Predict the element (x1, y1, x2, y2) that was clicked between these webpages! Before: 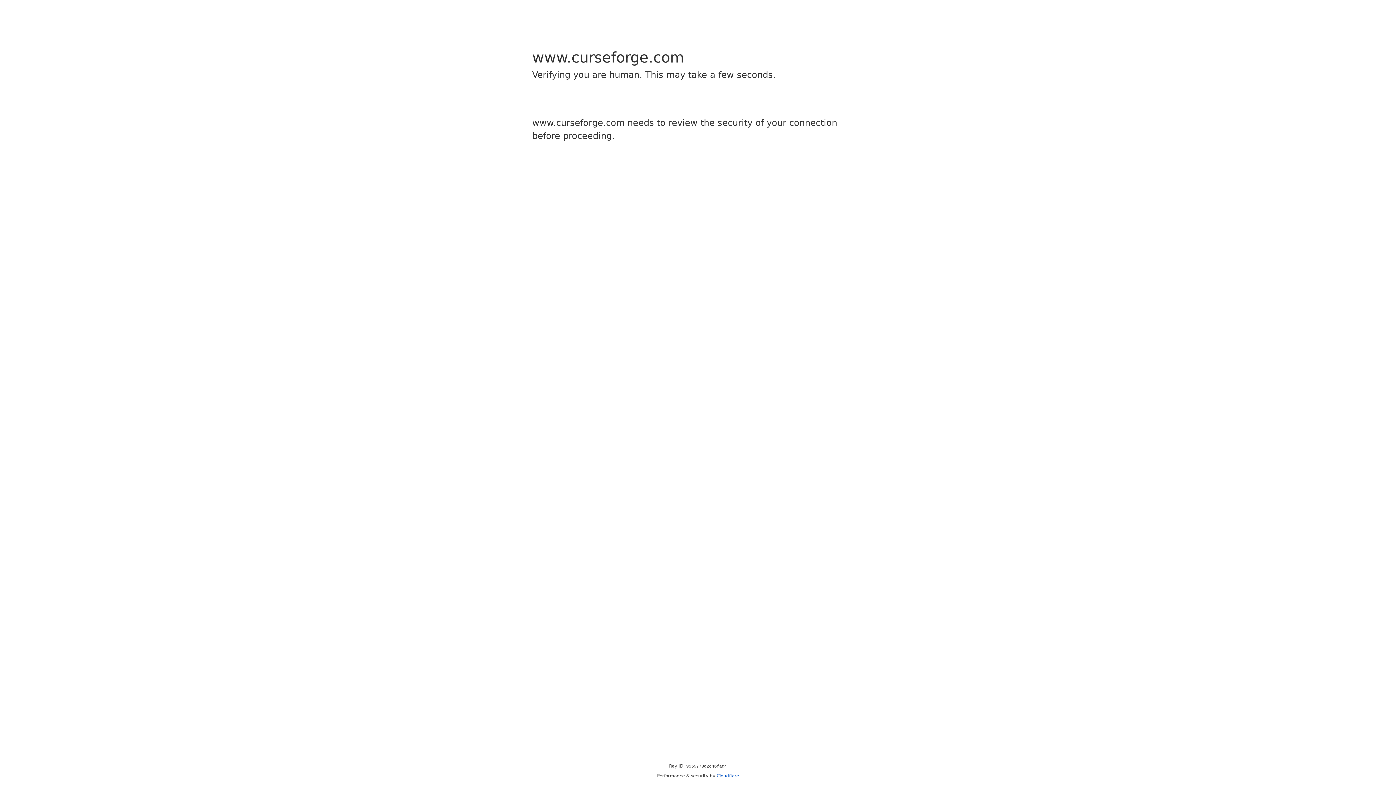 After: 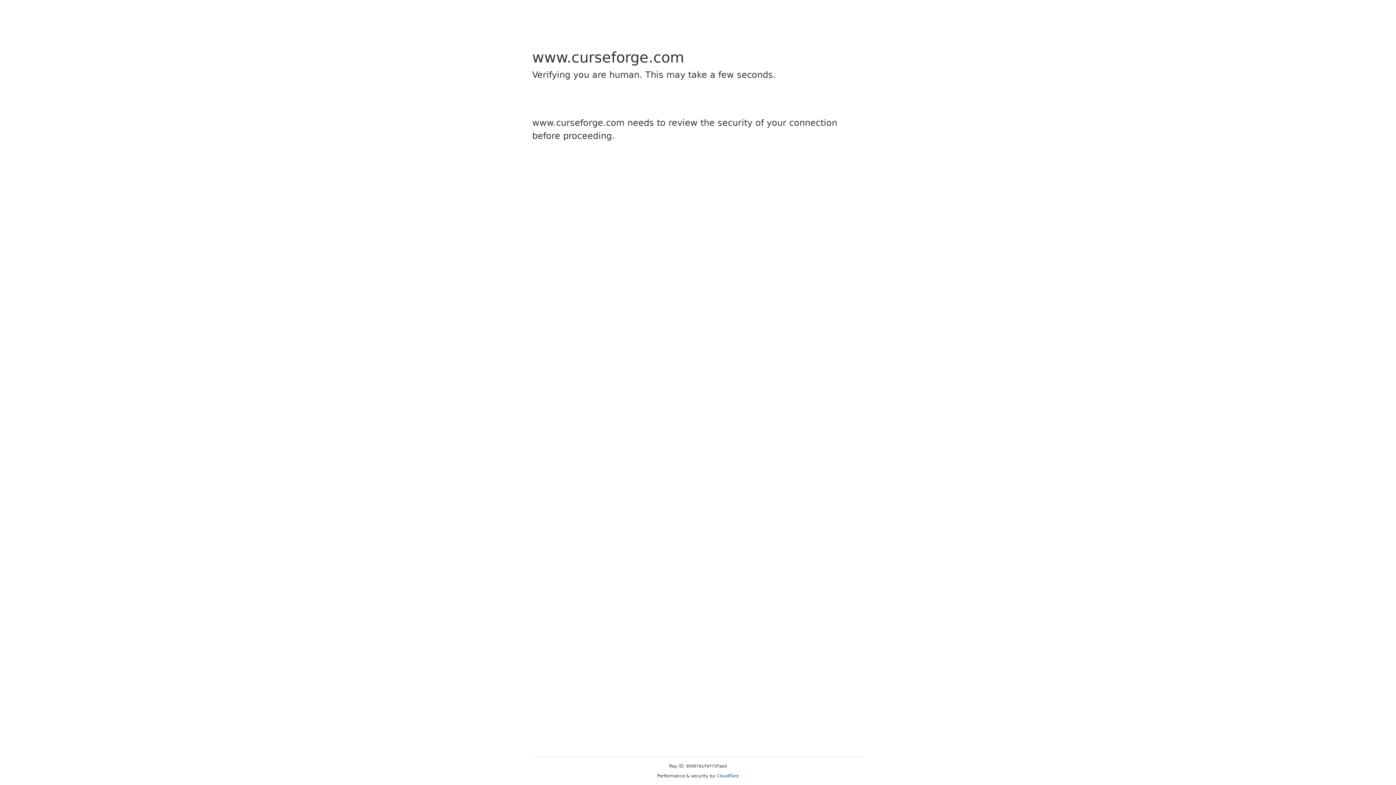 Action: bbox: (716, 773, 739, 778) label: Cloudflare